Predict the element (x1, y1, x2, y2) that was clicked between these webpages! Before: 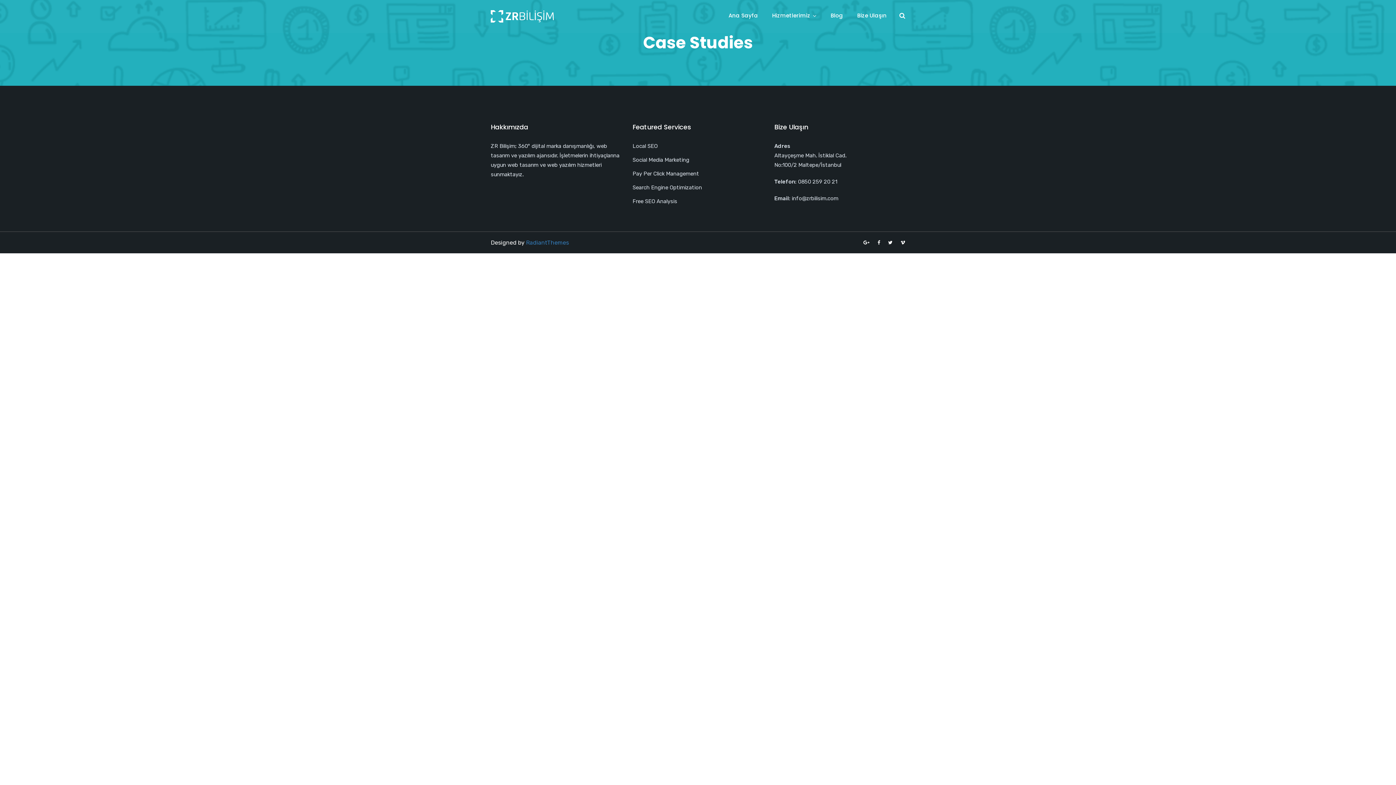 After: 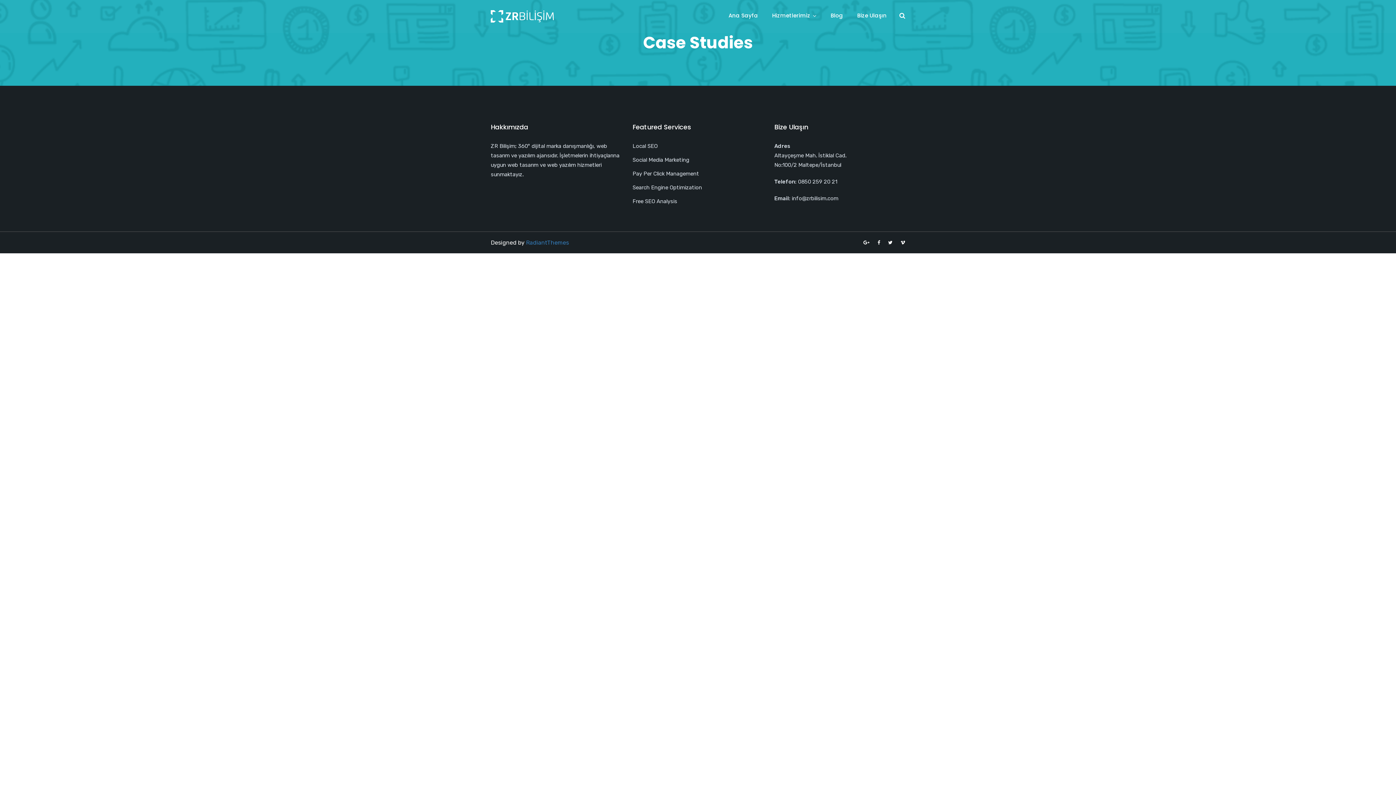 Action: bbox: (888, 240, 892, 245)